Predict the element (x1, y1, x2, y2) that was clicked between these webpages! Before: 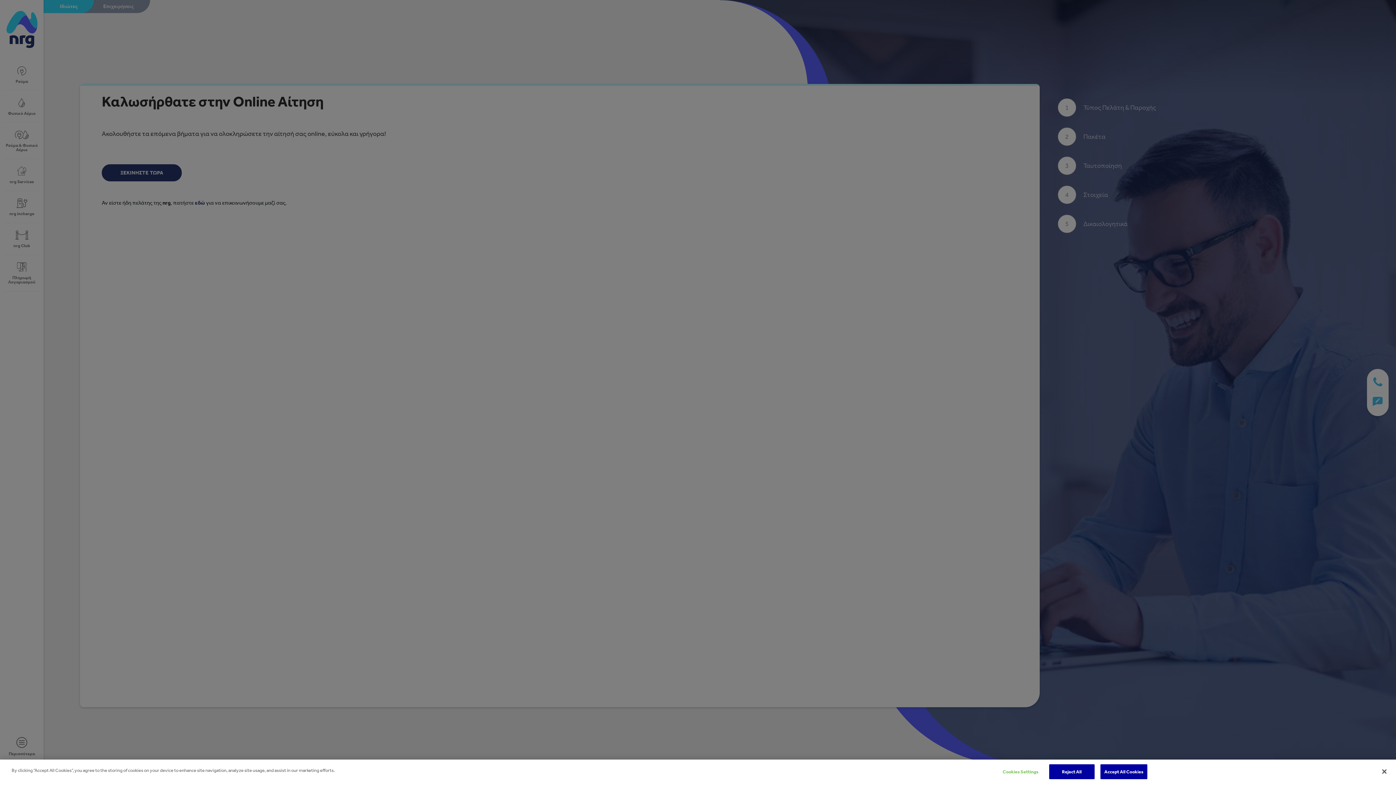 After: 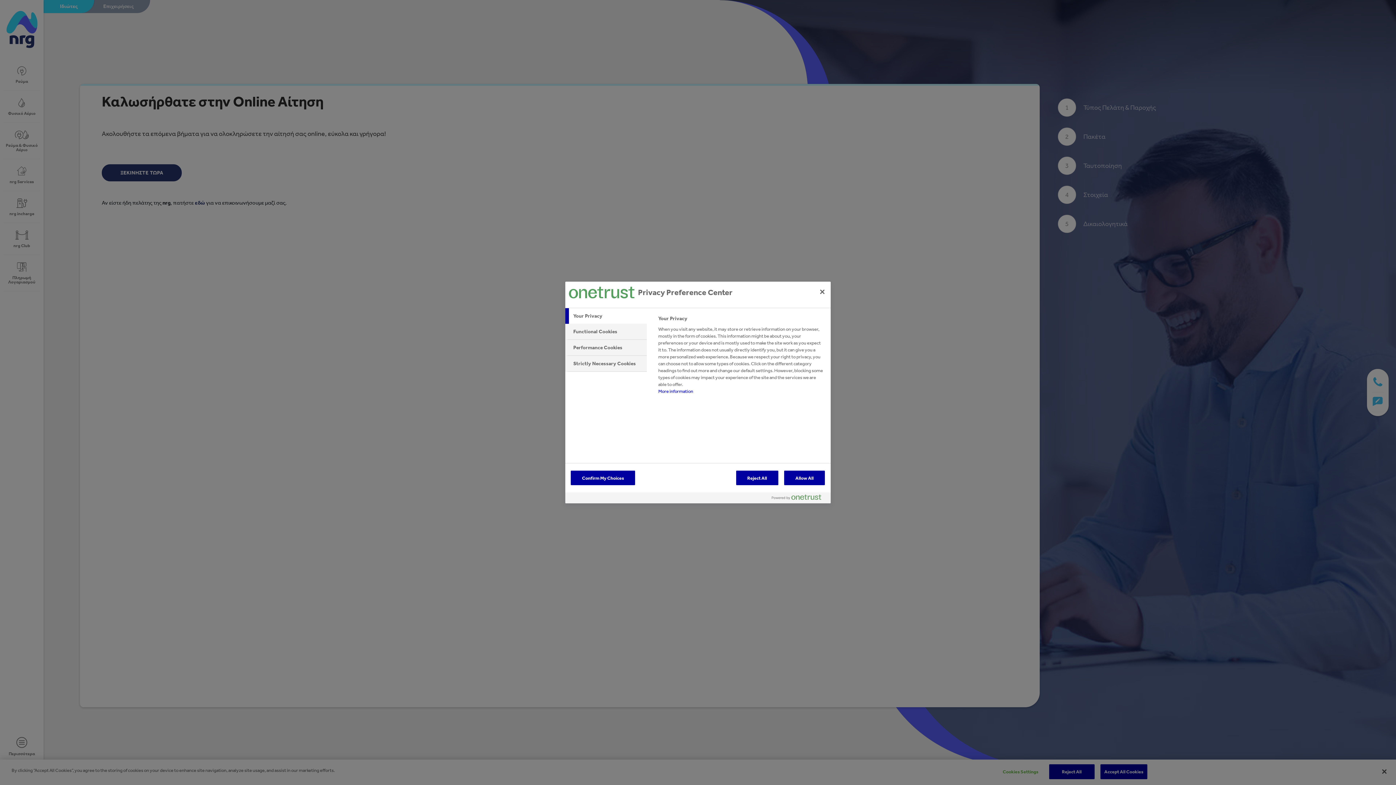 Action: label: Cookies Settings bbox: (998, 765, 1043, 779)